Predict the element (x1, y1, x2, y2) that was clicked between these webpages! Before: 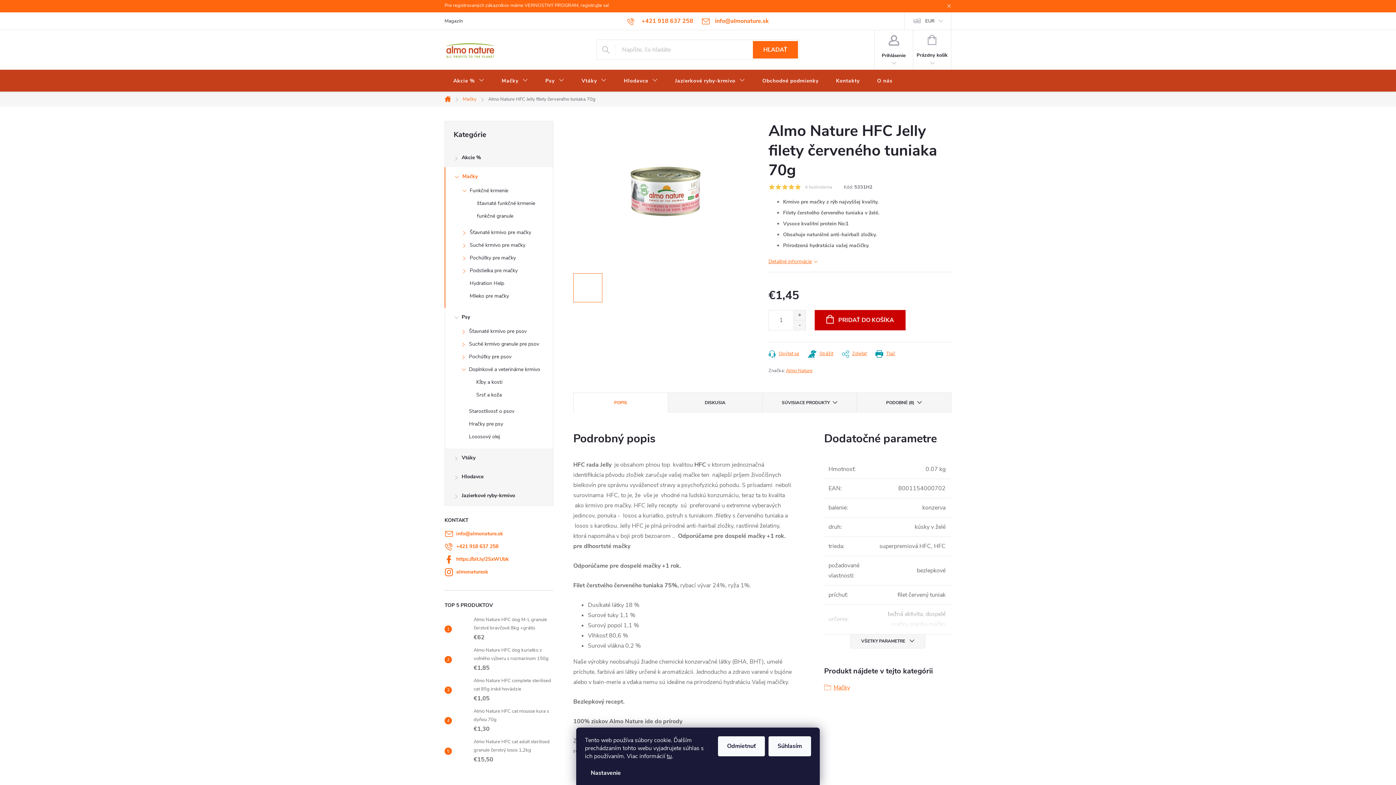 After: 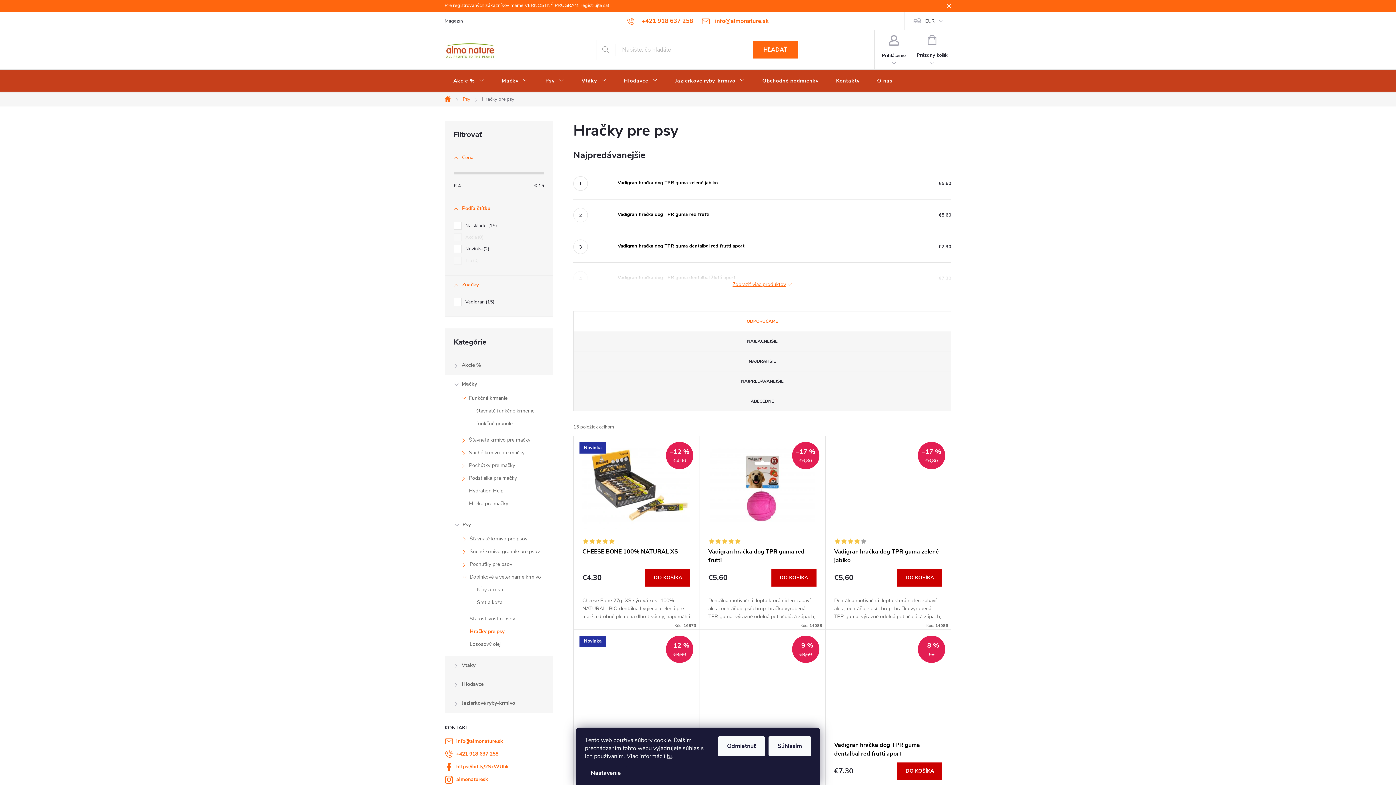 Action: label: Hračky pre psy bbox: (445, 419, 553, 432)